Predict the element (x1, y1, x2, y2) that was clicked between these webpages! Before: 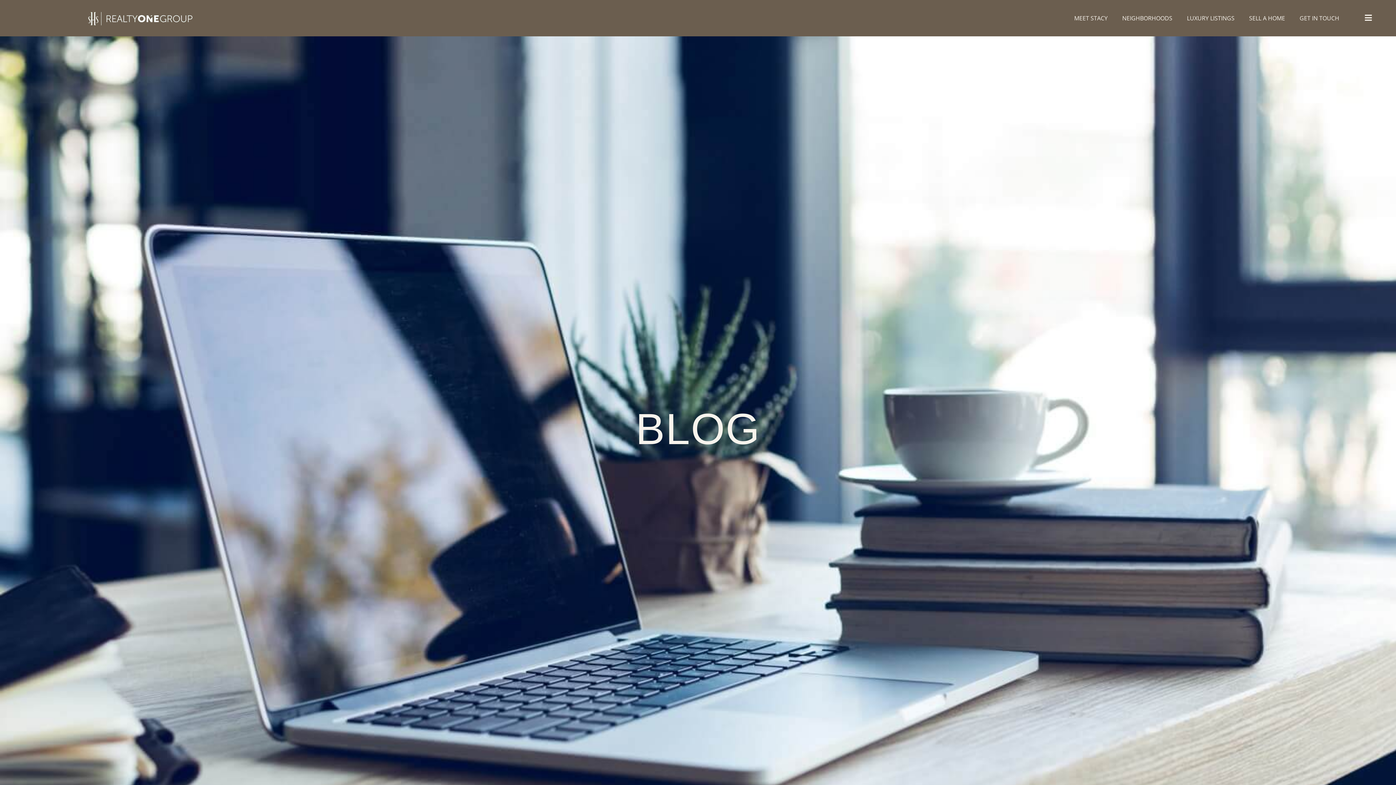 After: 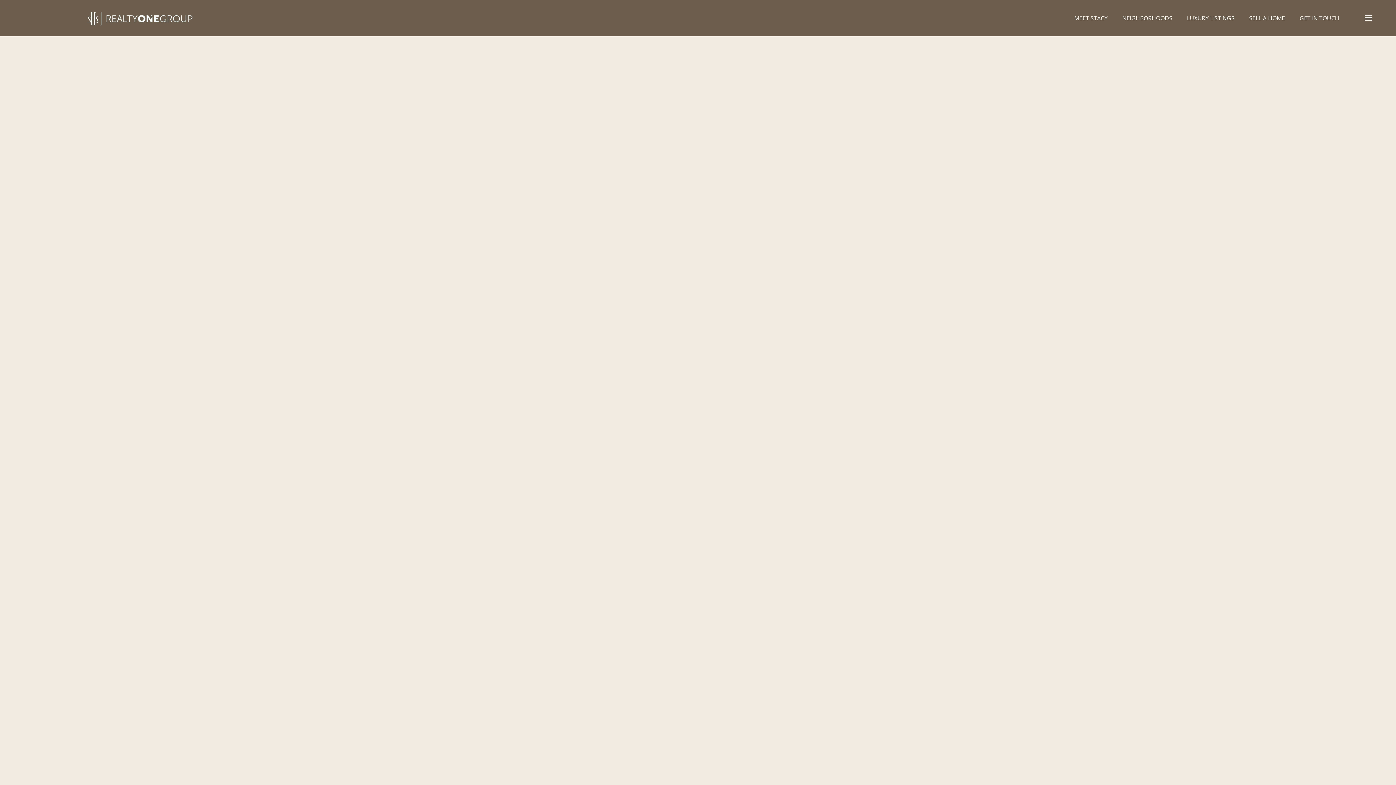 Action: bbox: (85, 7, 194, 28)